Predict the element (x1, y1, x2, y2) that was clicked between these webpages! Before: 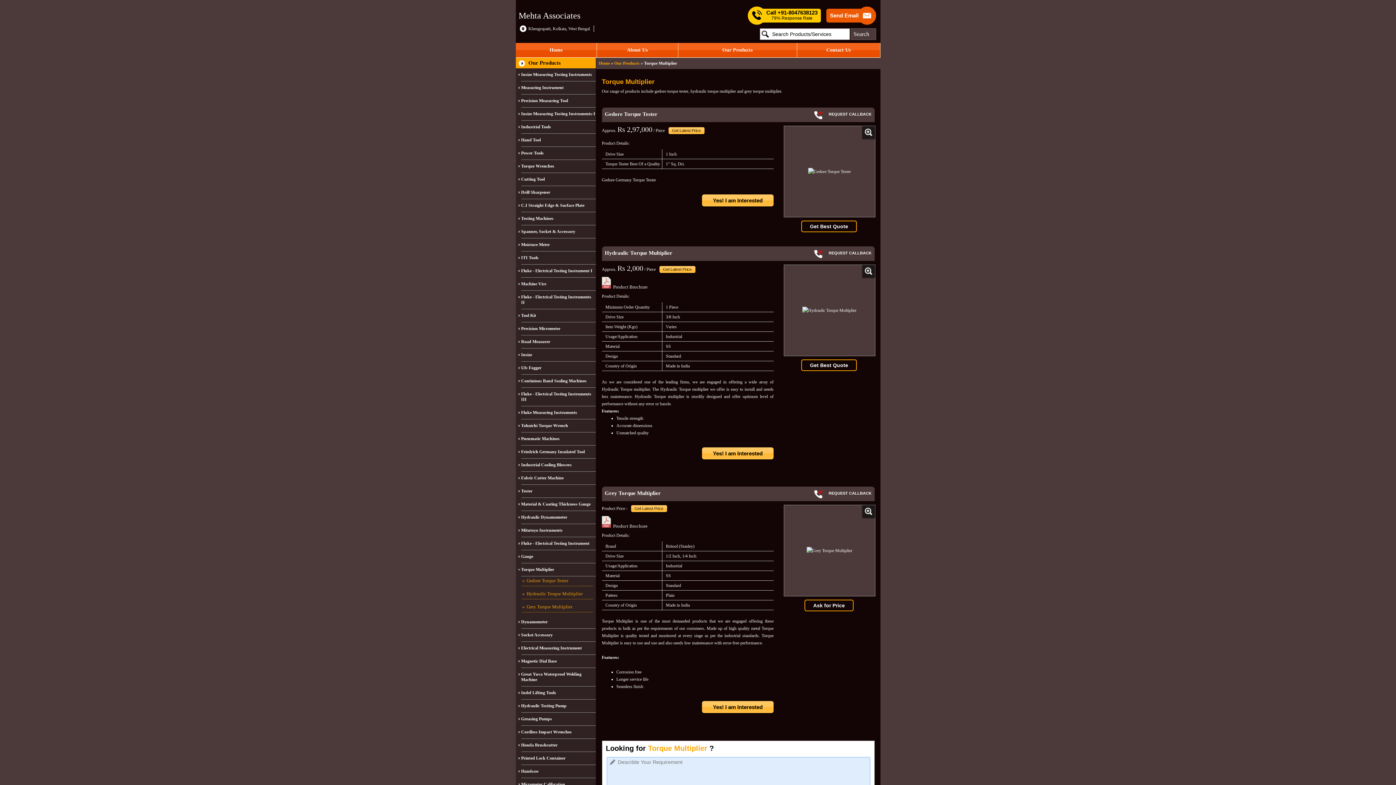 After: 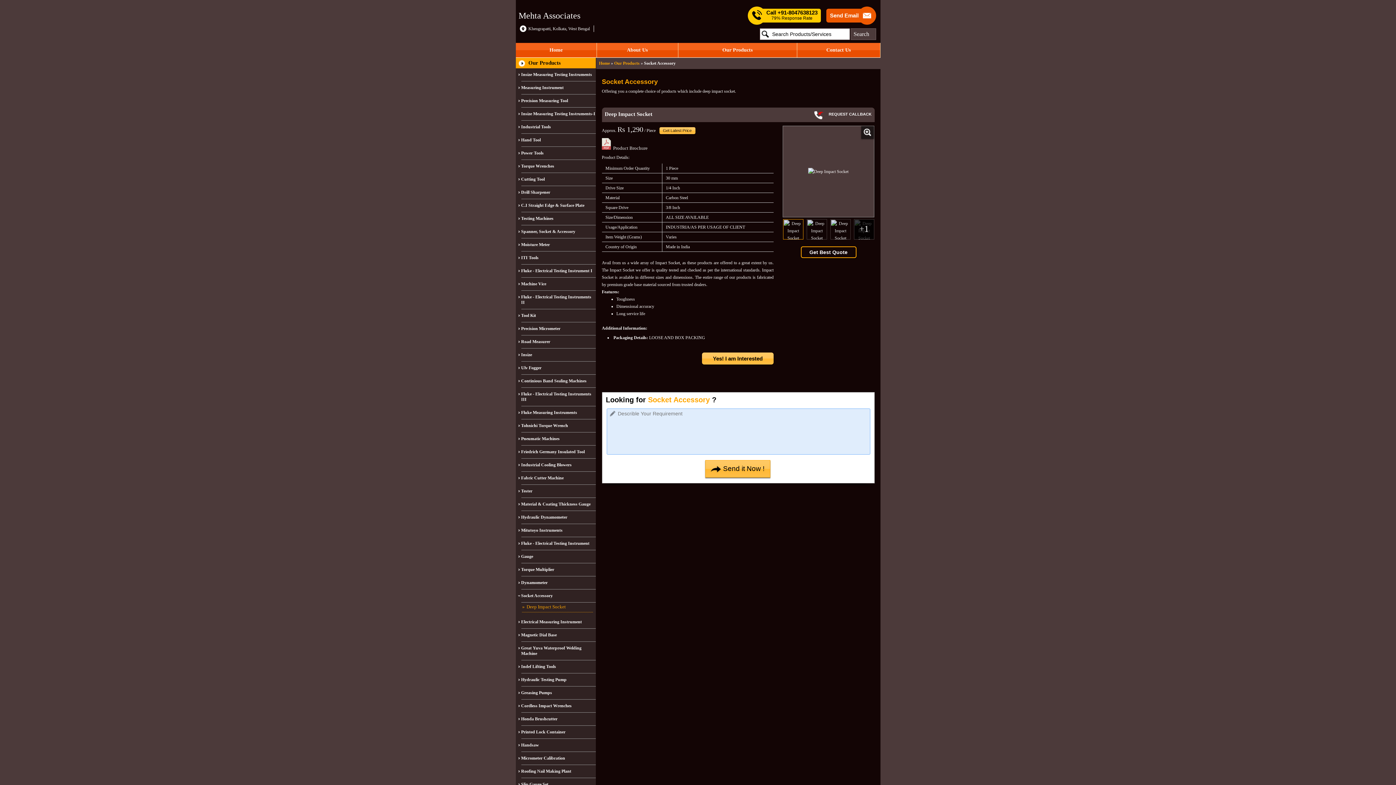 Action: bbox: (521, 629, 595, 642) label: Socket Accessory